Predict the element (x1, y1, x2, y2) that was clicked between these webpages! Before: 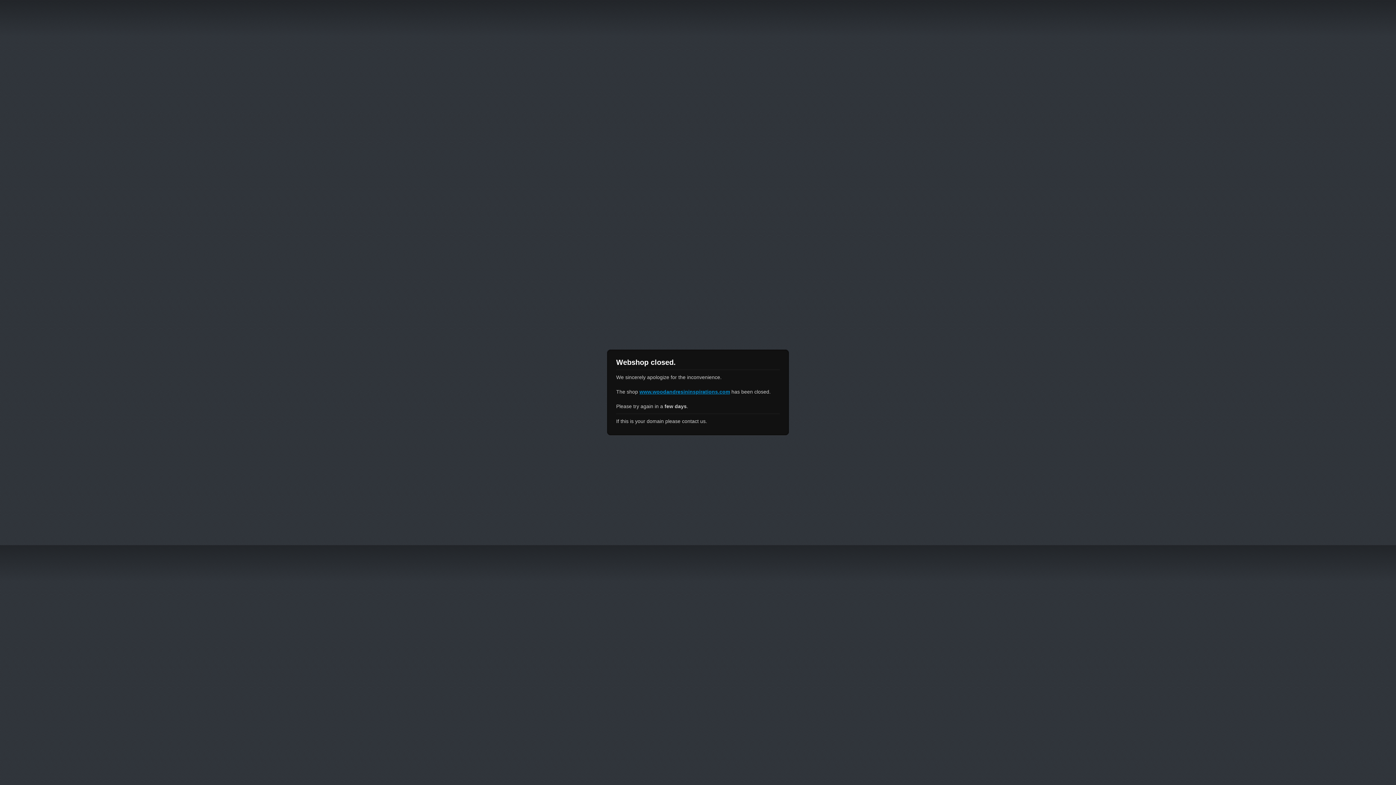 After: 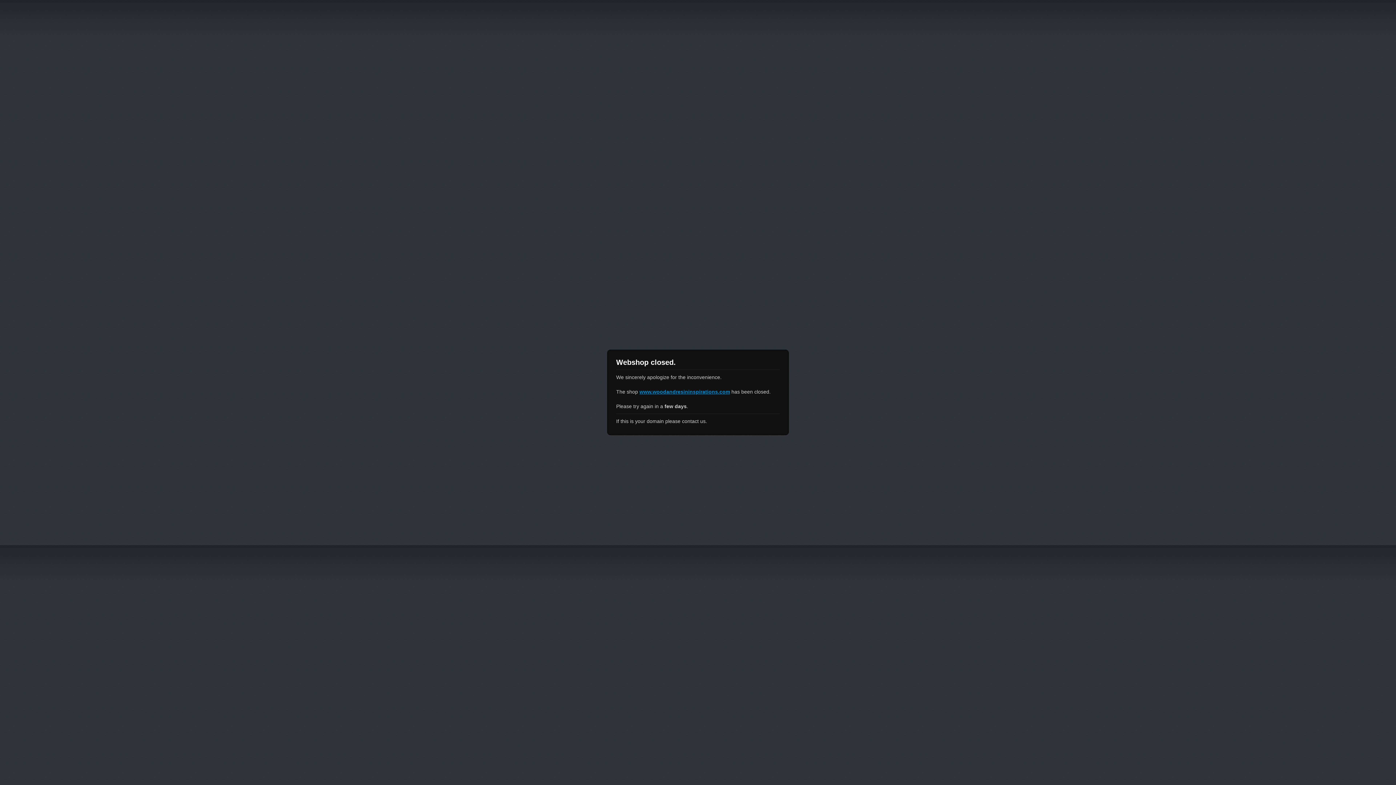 Action: label: www.woodandresininspirations.com bbox: (639, 389, 730, 394)